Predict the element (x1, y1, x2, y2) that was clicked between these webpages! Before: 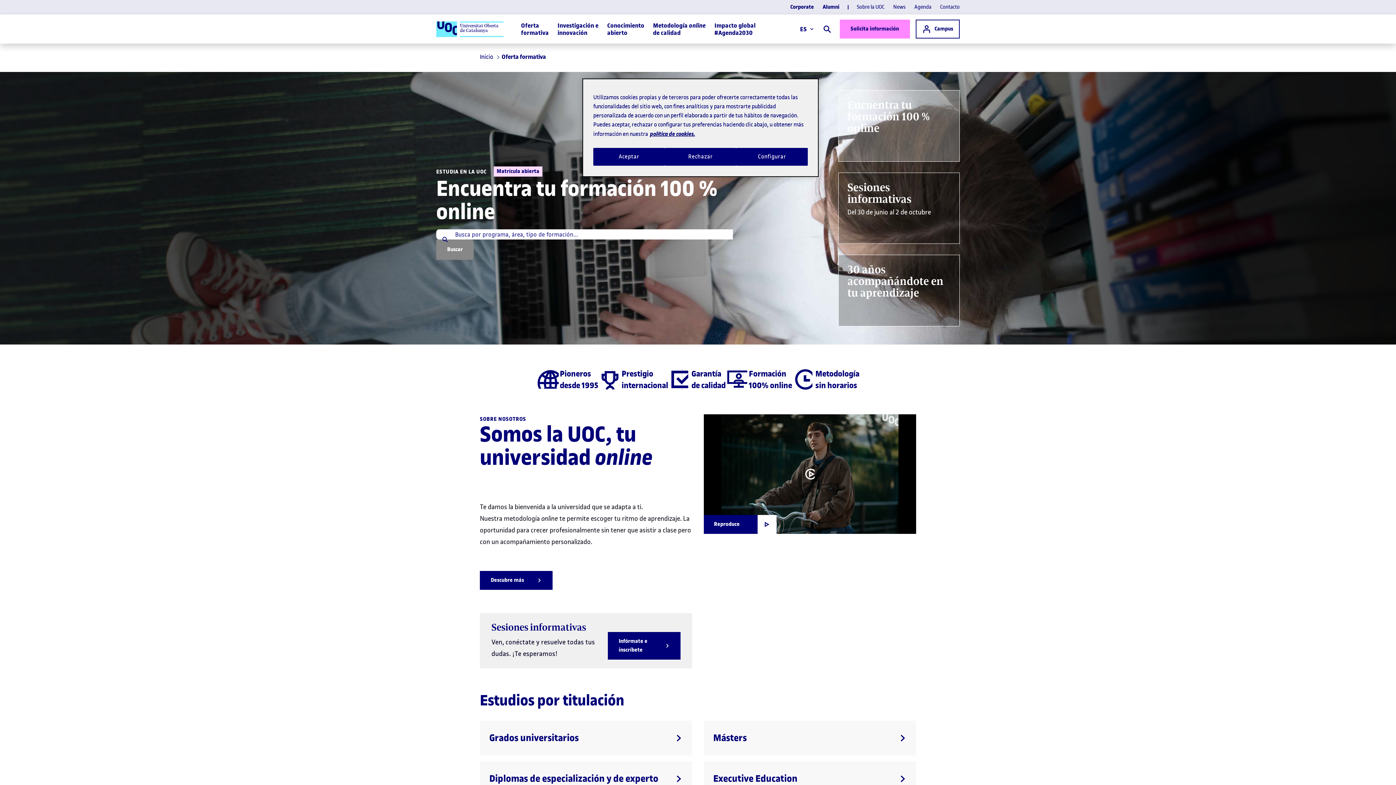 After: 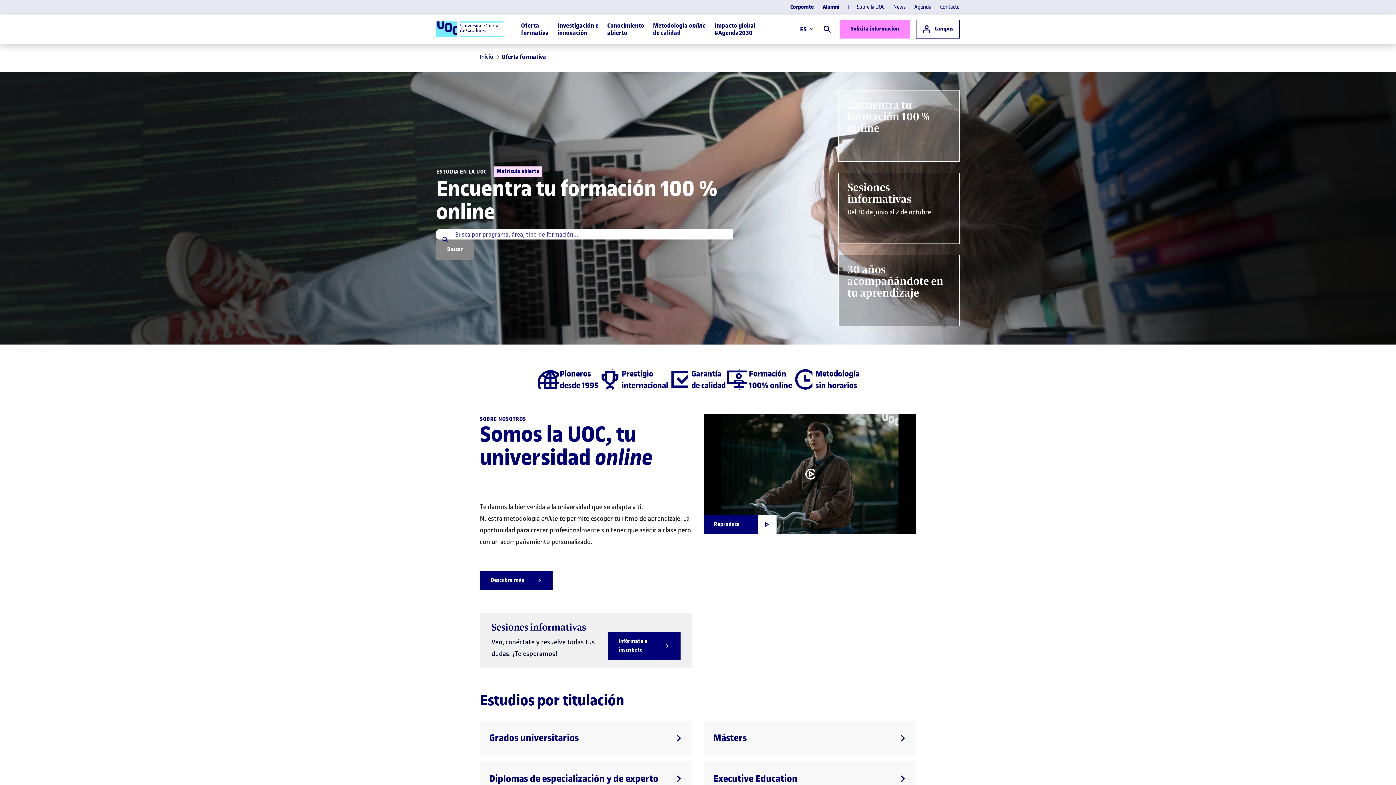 Action: label: Aceptar bbox: (593, 148, 664, 165)